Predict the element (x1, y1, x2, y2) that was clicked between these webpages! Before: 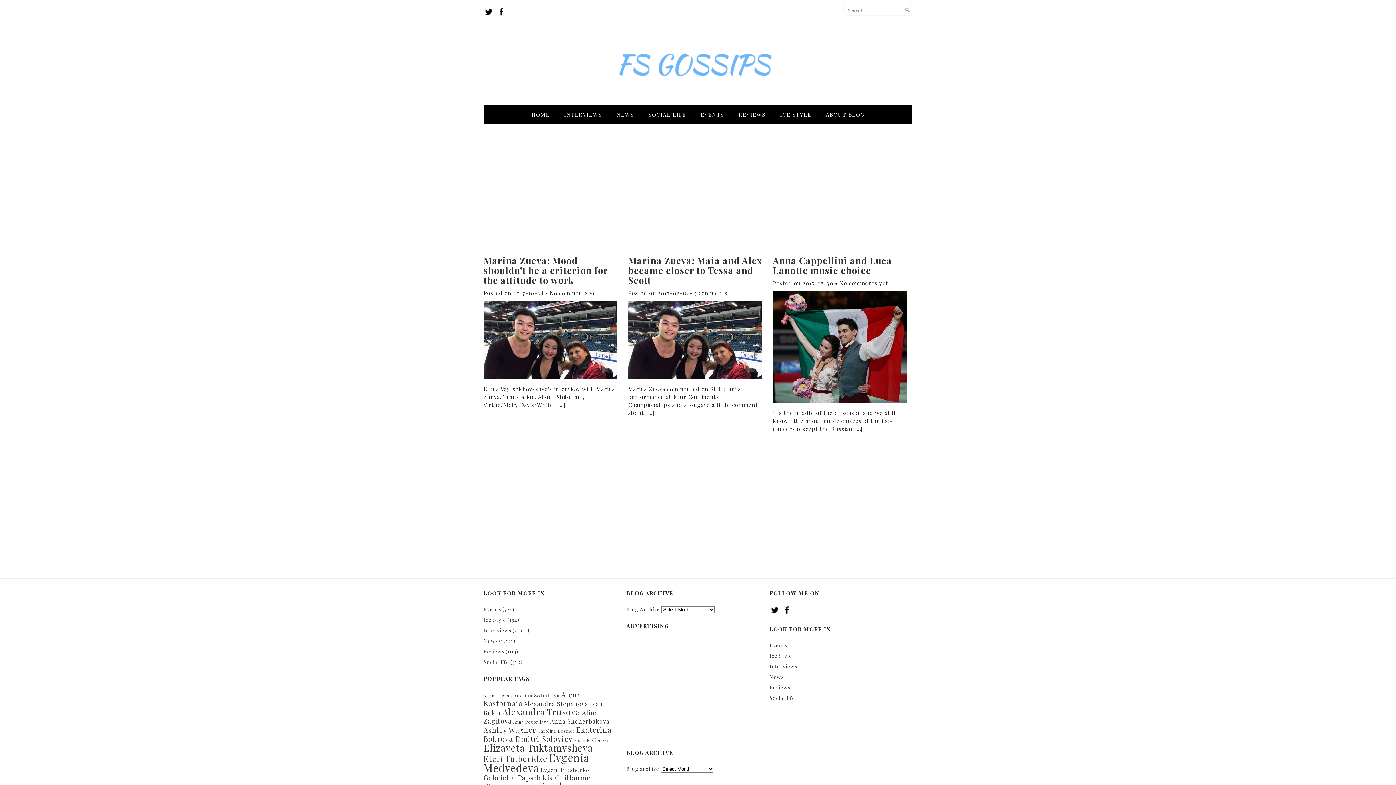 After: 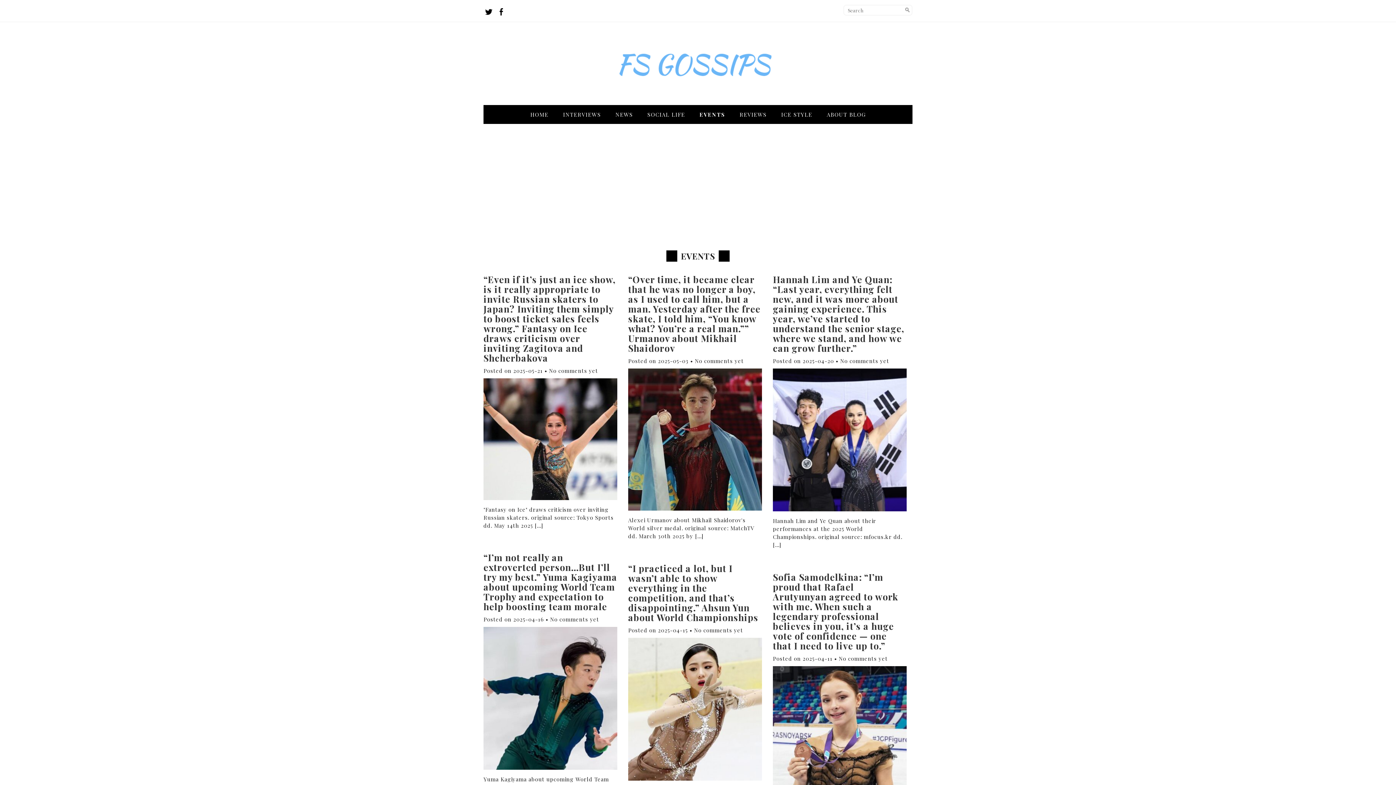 Action: label: EVENTS bbox: (695, 105, 729, 124)